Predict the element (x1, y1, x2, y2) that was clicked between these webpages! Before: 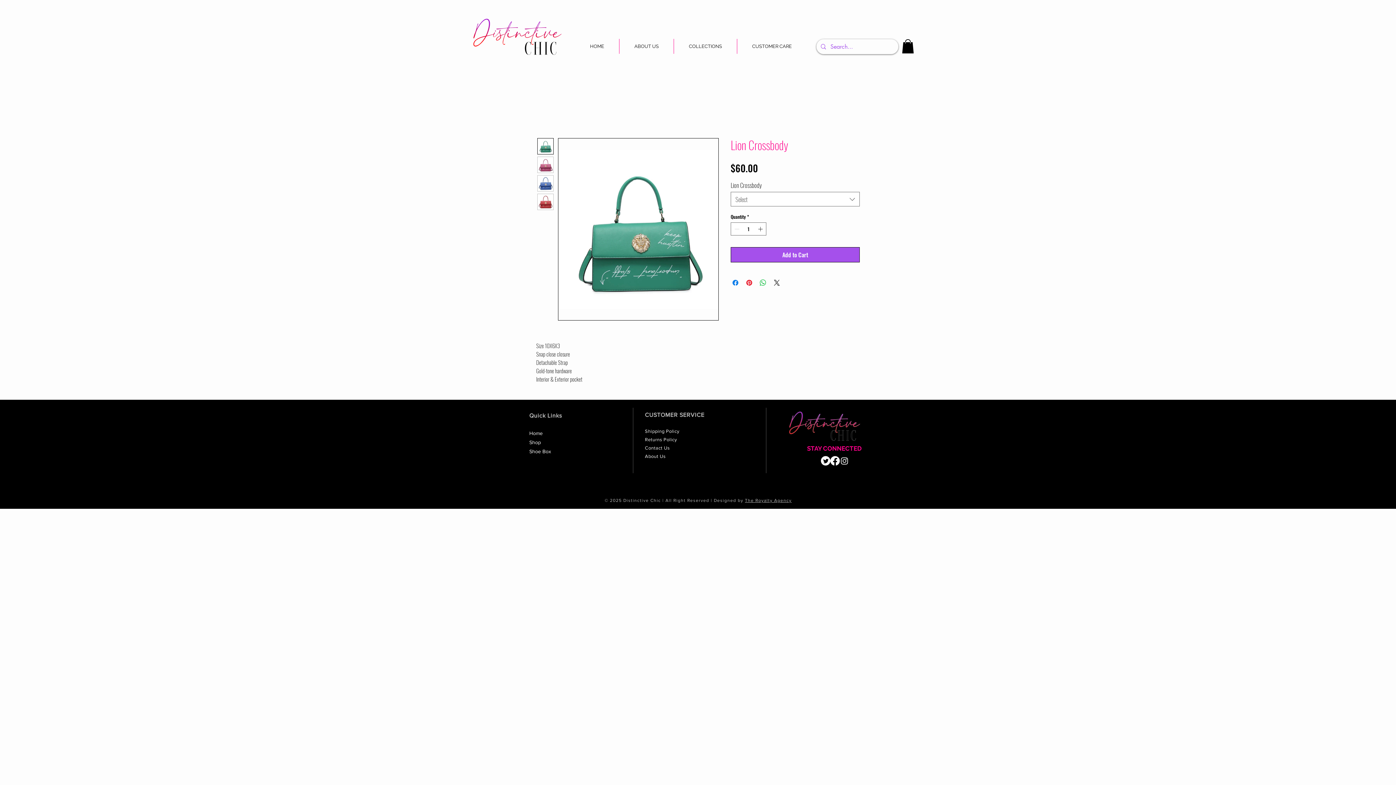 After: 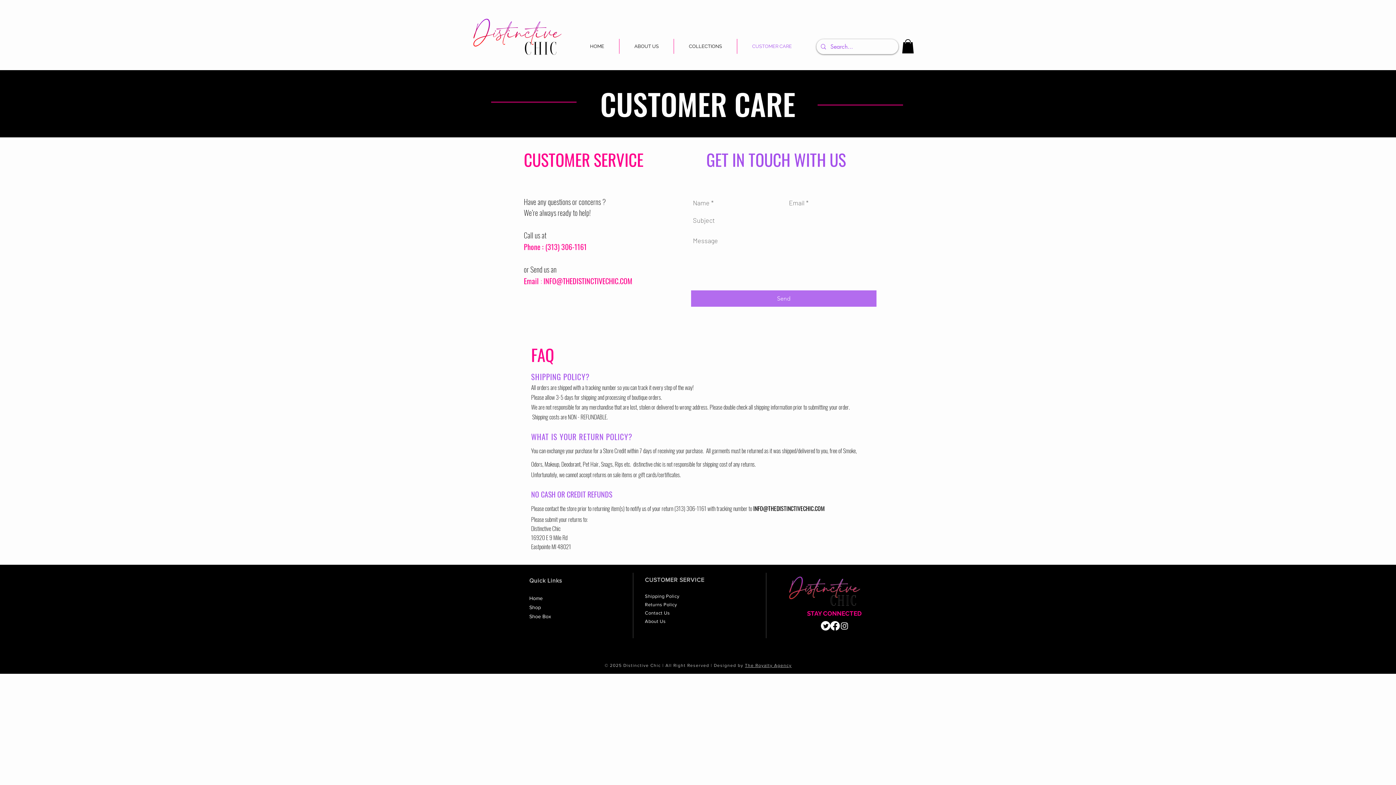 Action: label: Returns Policy  bbox: (645, 437, 678, 442)